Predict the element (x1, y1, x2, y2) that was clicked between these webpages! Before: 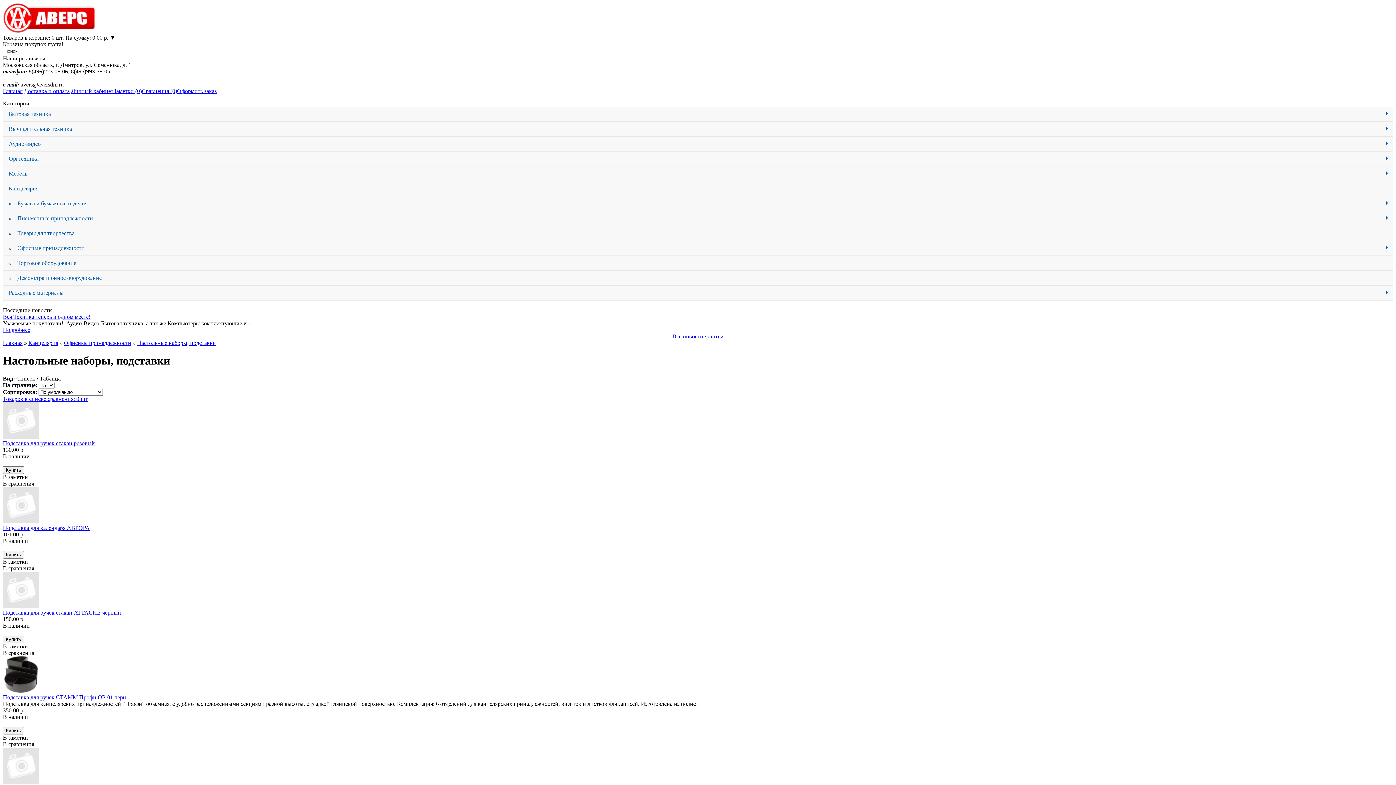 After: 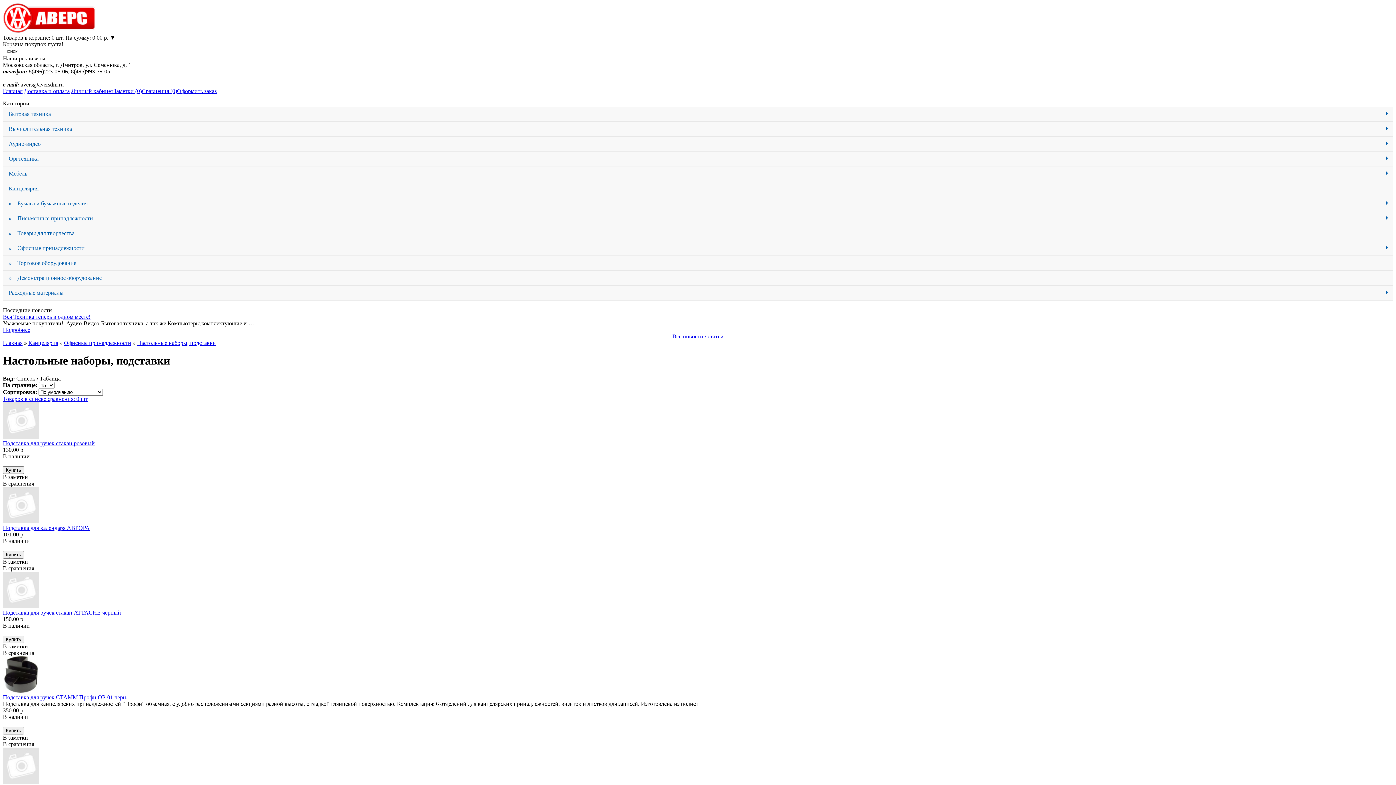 Action: bbox: (2, 474, 28, 480) label: В заметки